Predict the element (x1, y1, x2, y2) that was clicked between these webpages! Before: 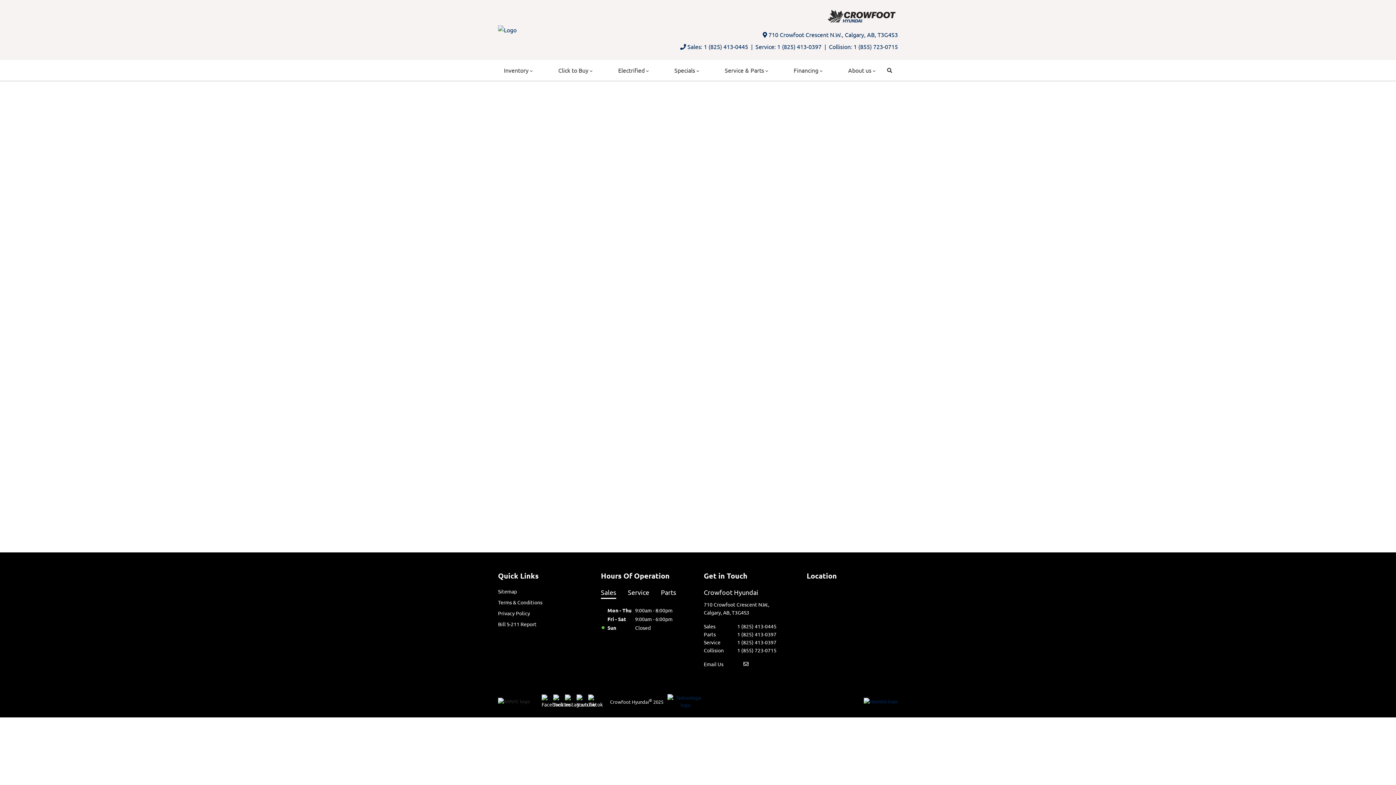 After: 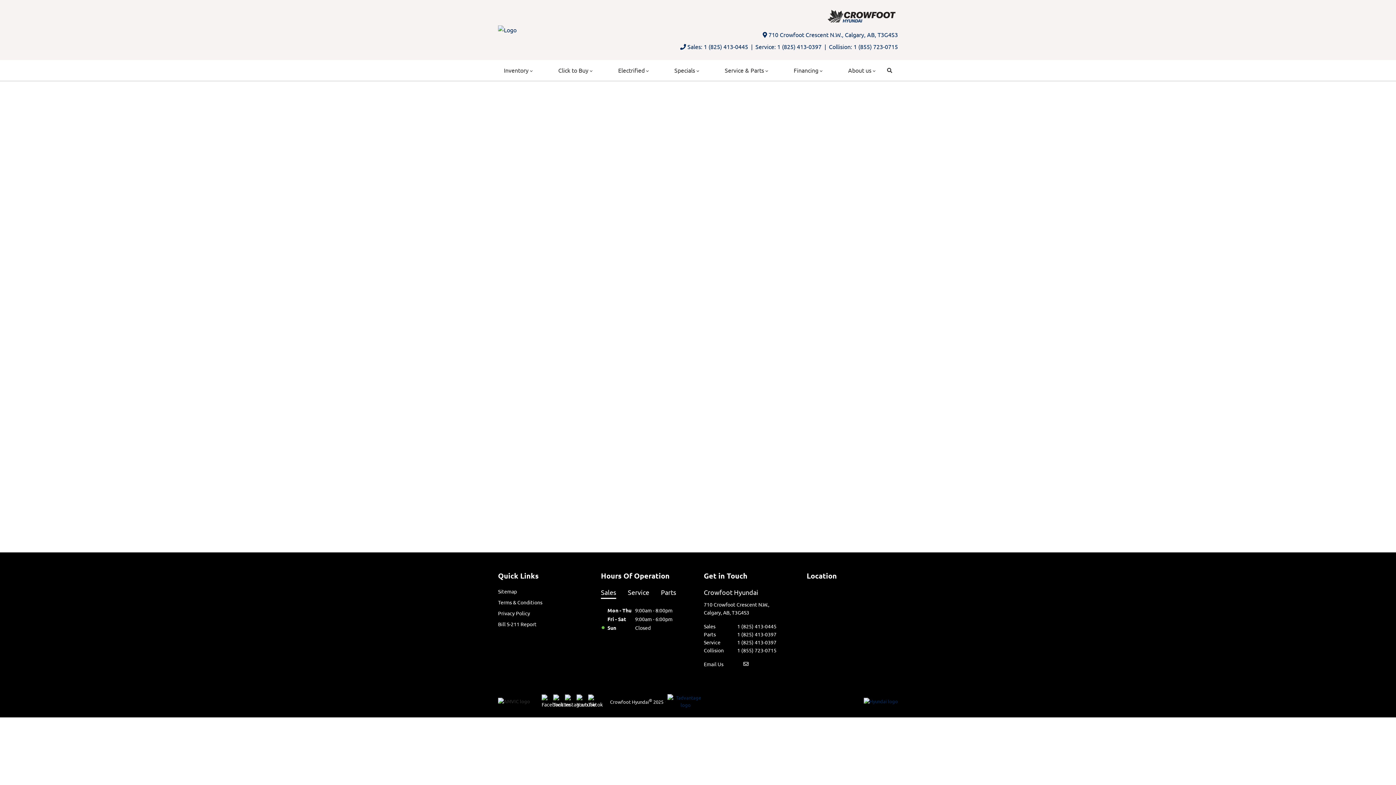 Action: bbox: (704, 630, 776, 638) label: Parts
1 (825) 413-0397